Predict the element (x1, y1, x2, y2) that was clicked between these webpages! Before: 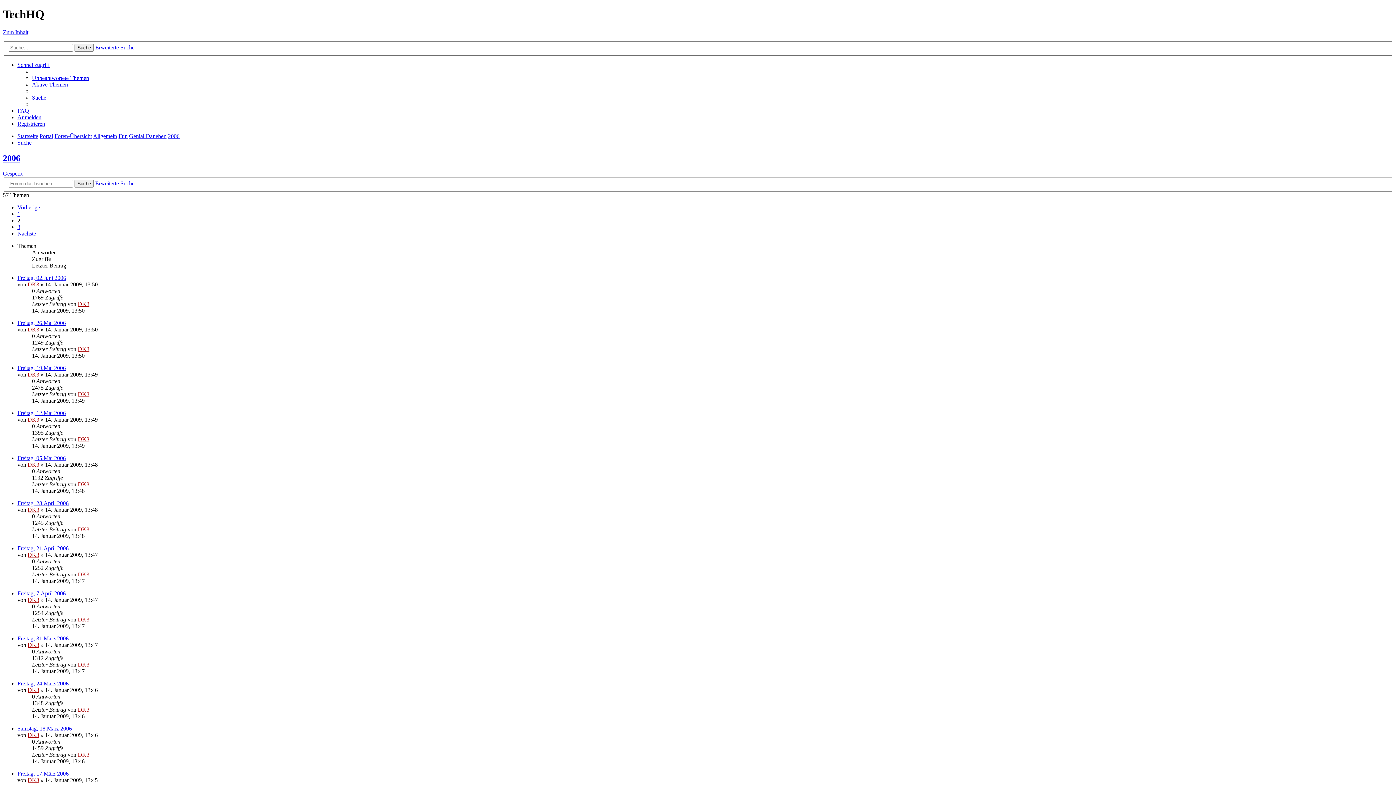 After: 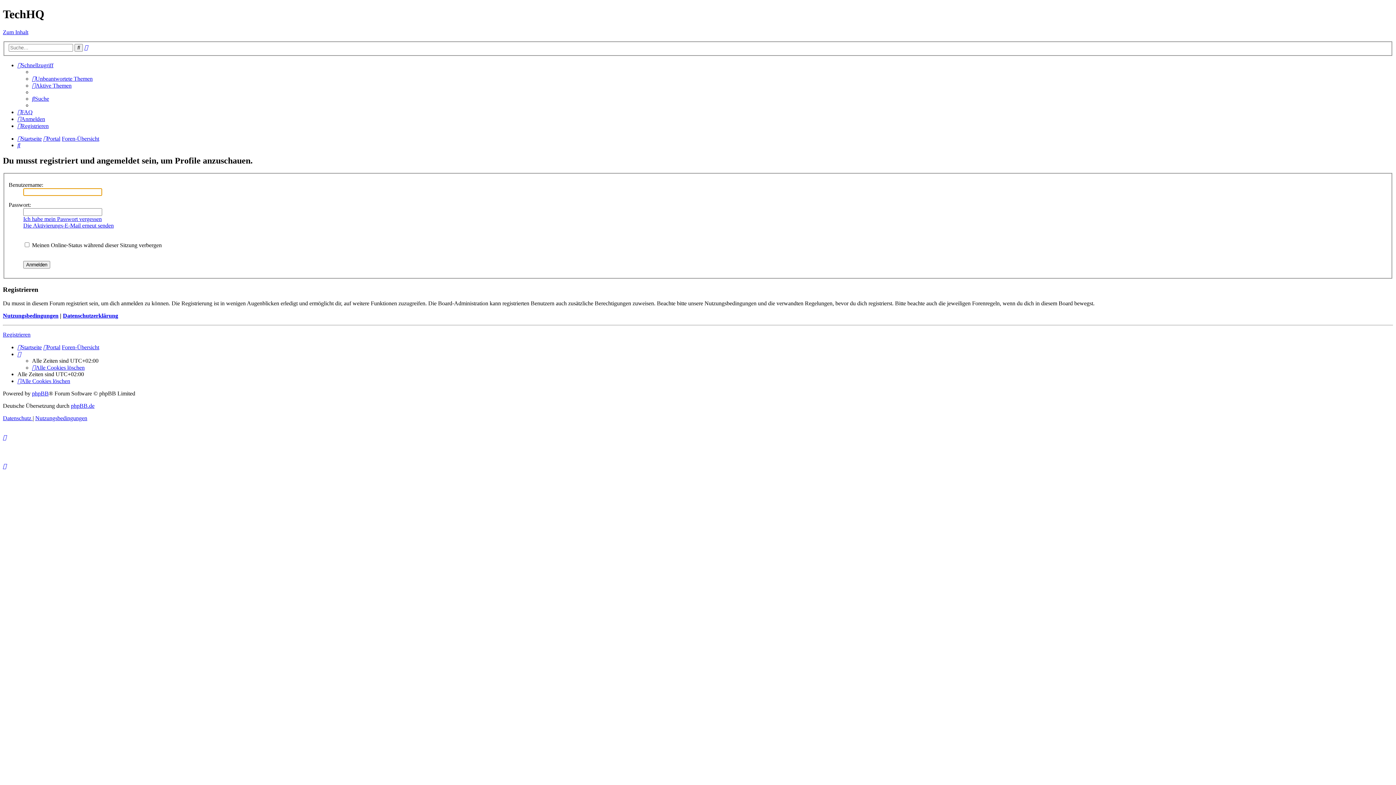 Action: bbox: (27, 416, 39, 422) label: DK3